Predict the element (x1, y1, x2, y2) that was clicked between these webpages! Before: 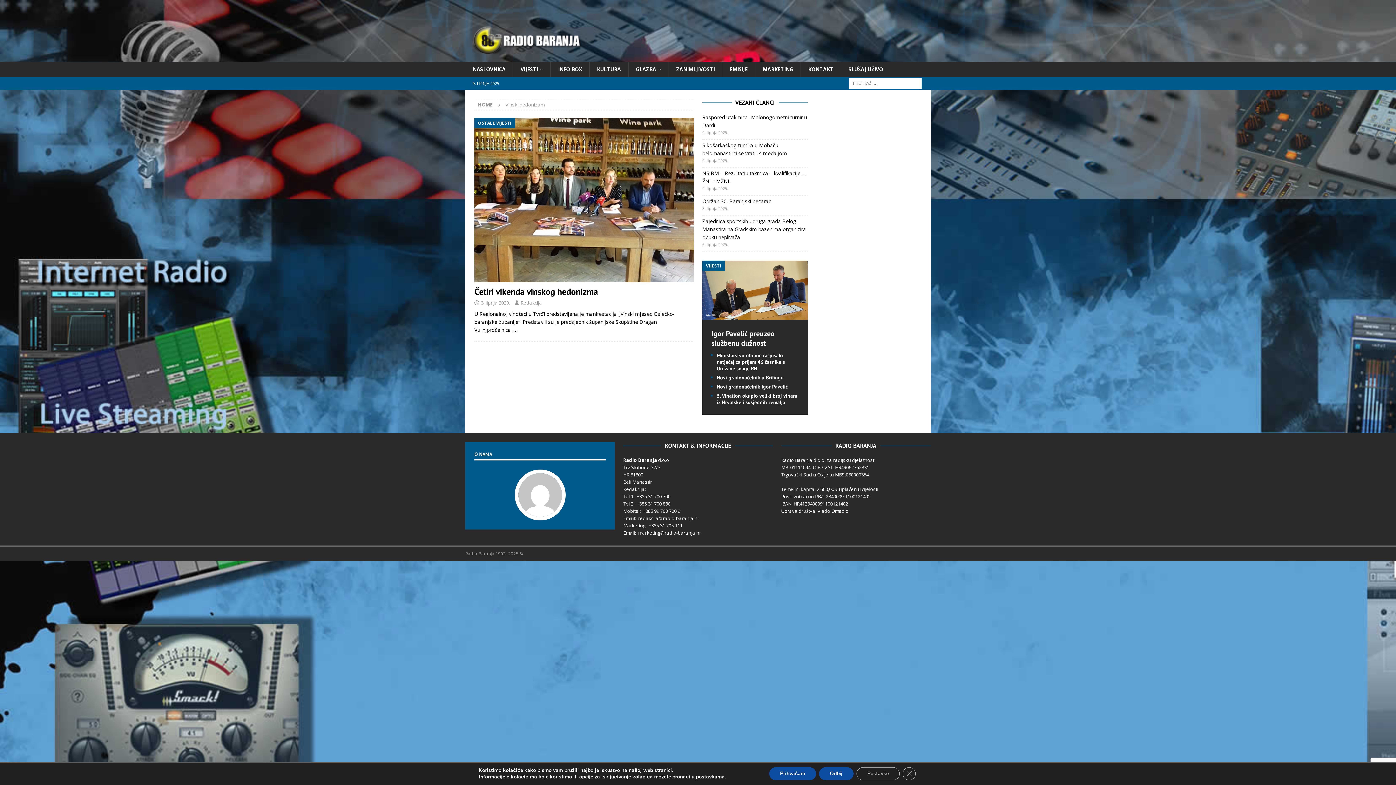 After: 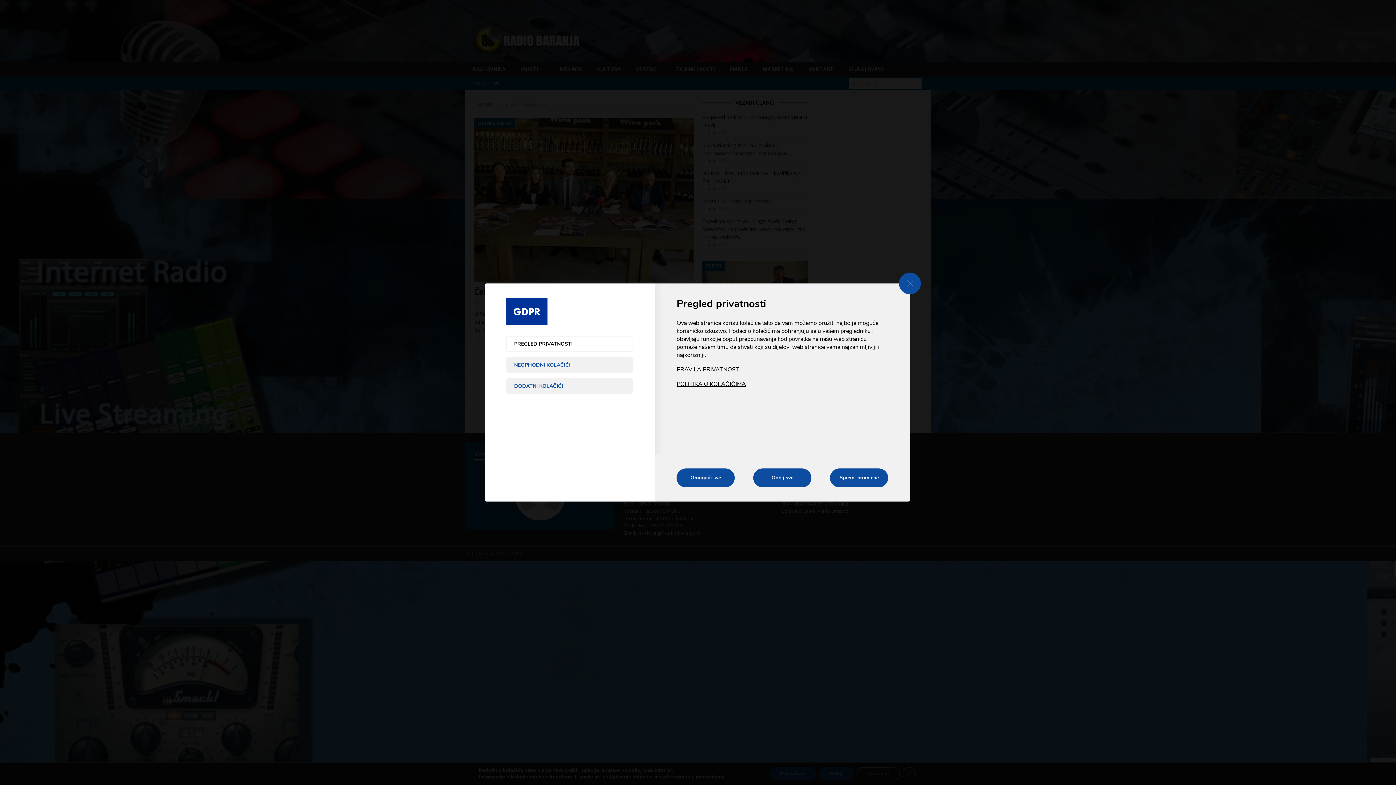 Action: bbox: (696, 774, 724, 780) label: postavkama